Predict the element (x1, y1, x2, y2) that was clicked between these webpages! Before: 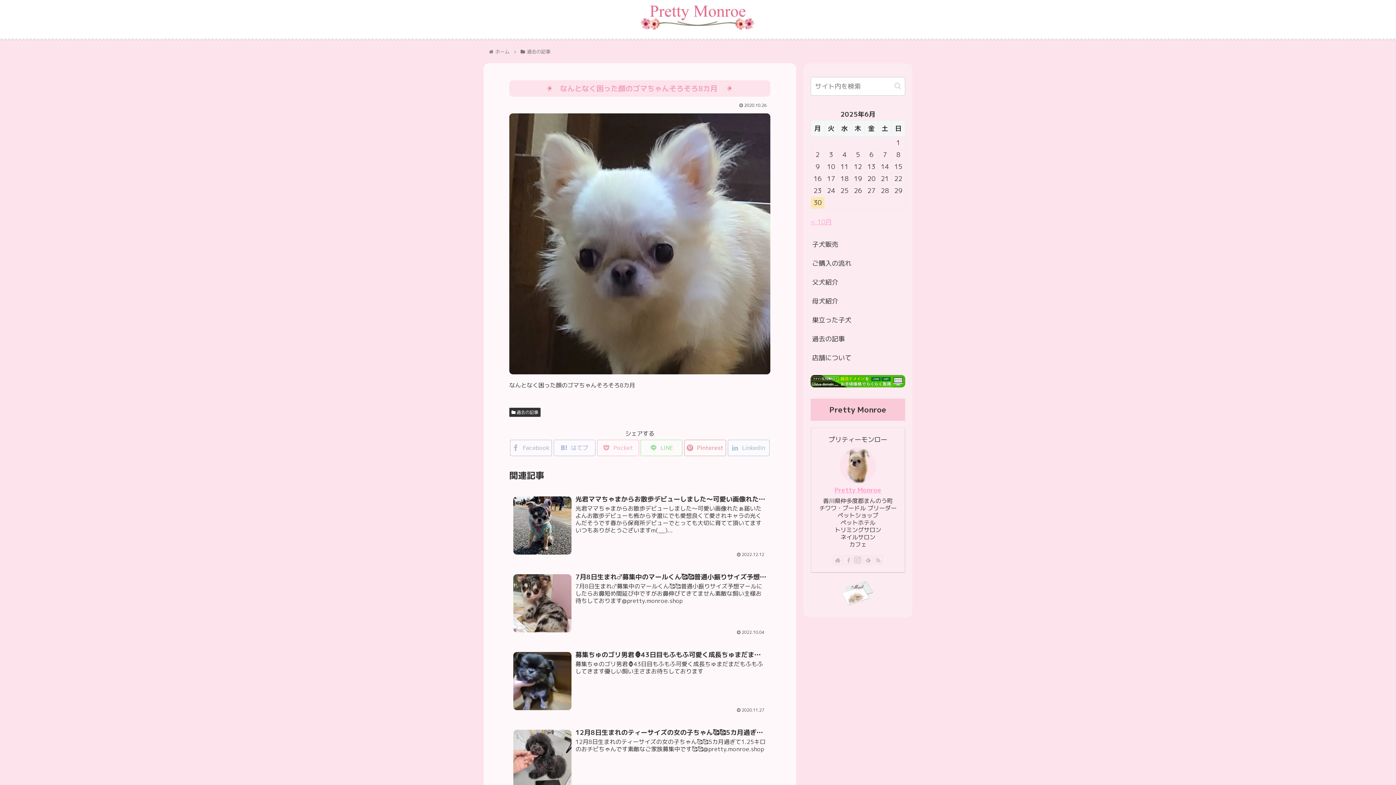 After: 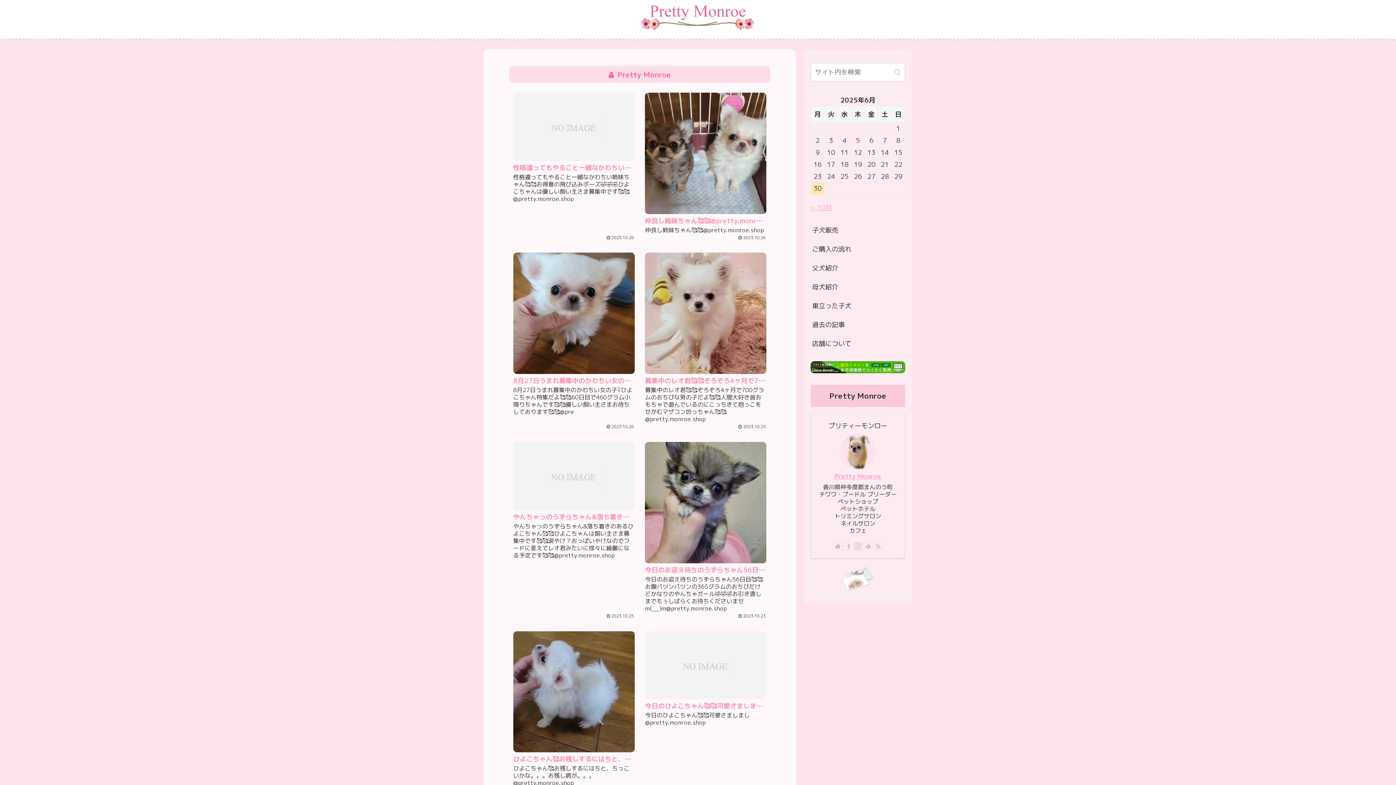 Action: label: Pretty Monroe bbox: (834, 485, 881, 494)